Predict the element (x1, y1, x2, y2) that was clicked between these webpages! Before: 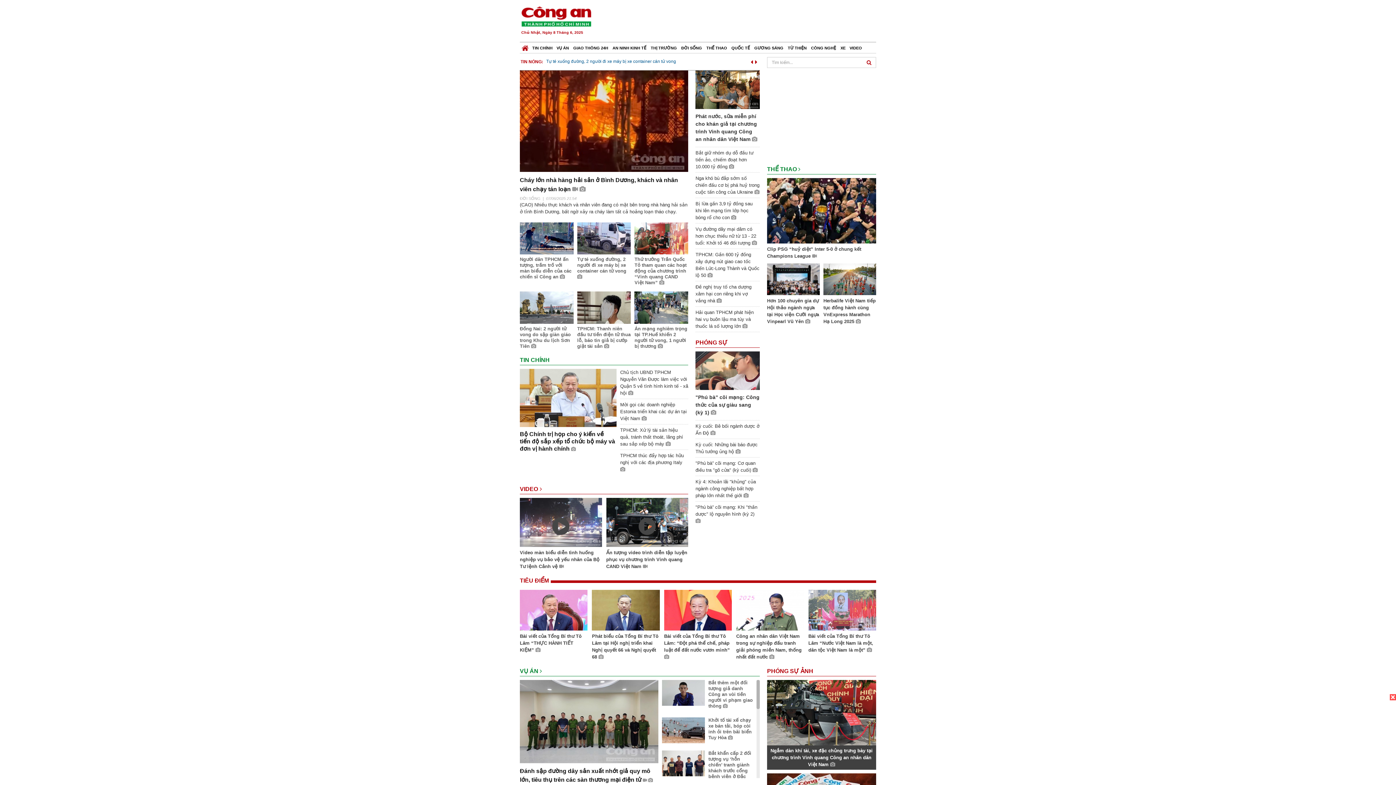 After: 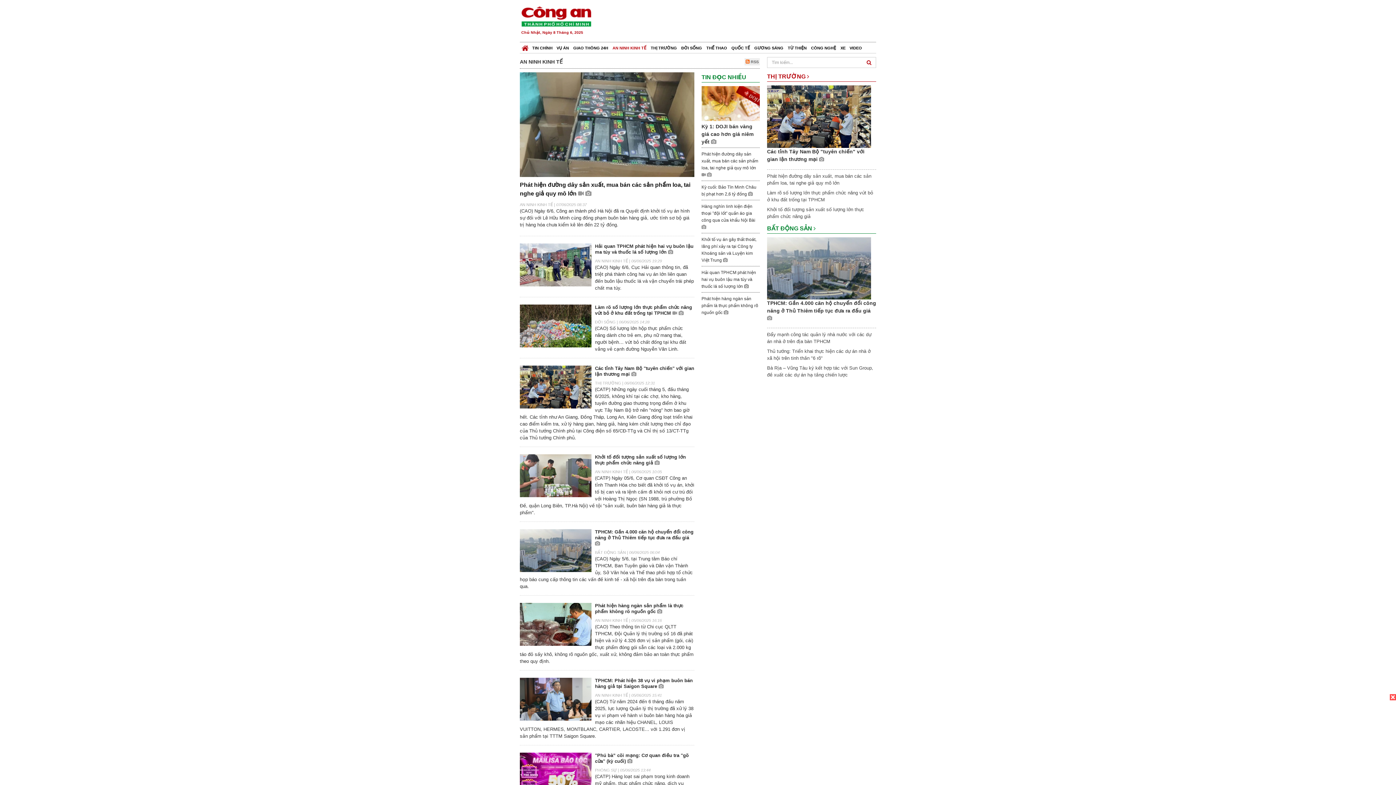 Action: bbox: (610, 42, 648, 53) label: AN NINH KINH TẾ